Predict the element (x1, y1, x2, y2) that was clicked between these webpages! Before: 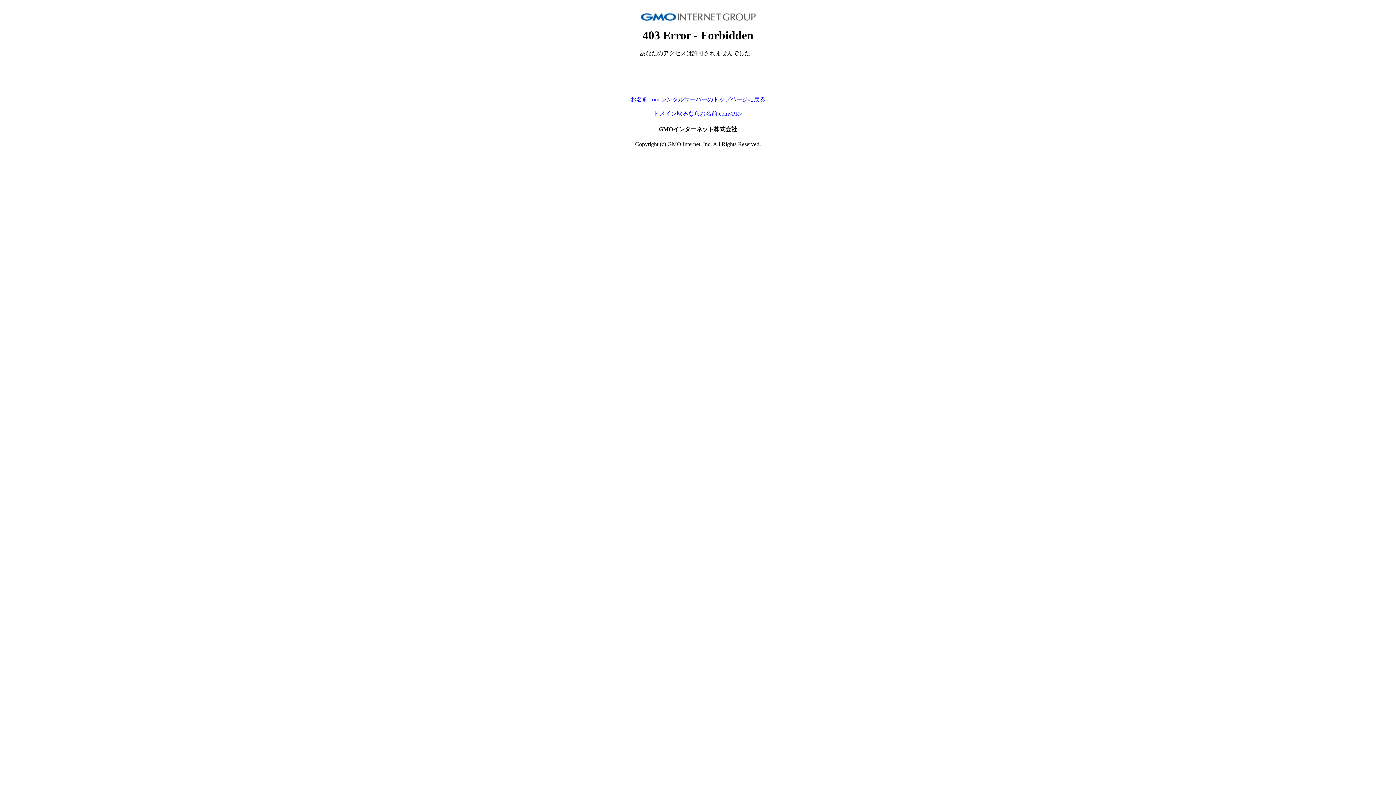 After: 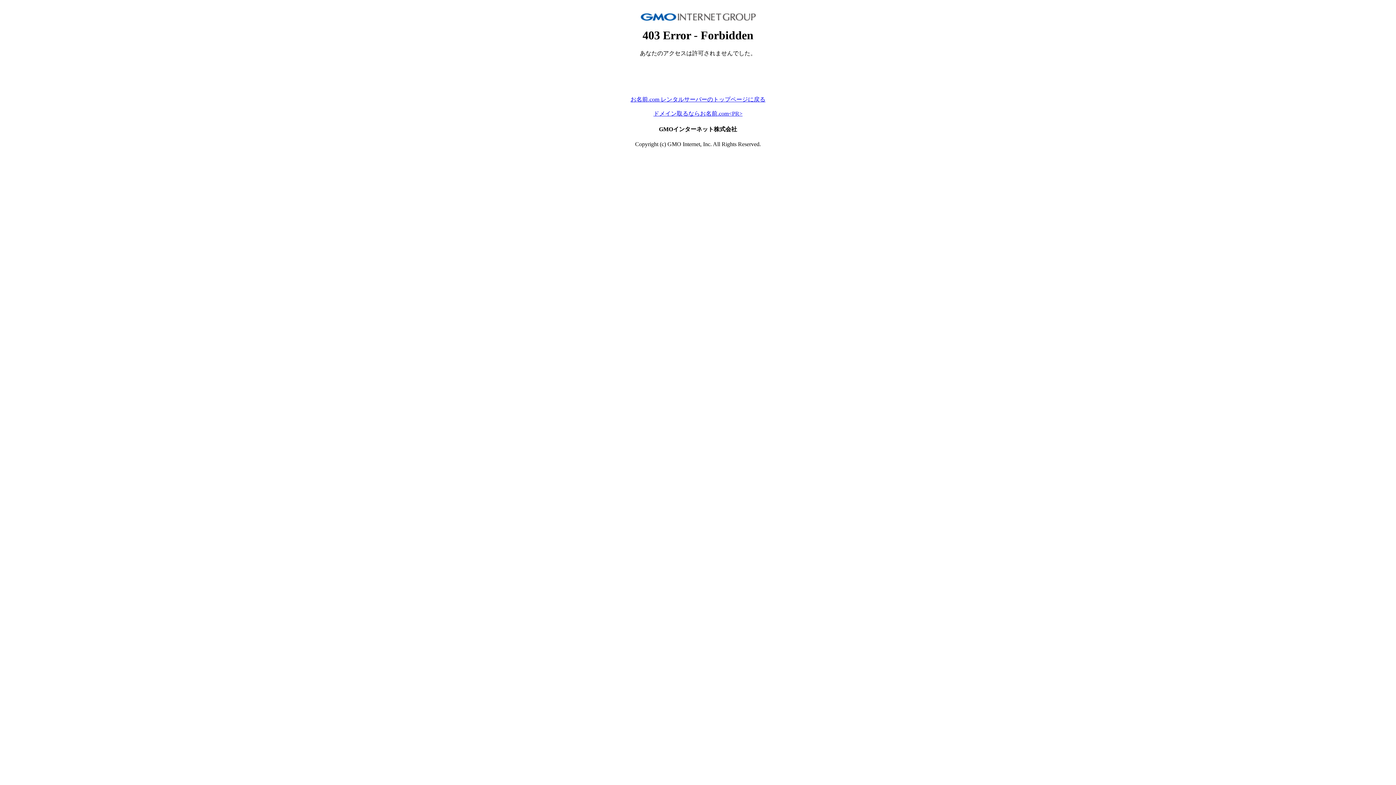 Action: bbox: (653, 110, 742, 116) label: ドメイン取るならお名前.com<PR>